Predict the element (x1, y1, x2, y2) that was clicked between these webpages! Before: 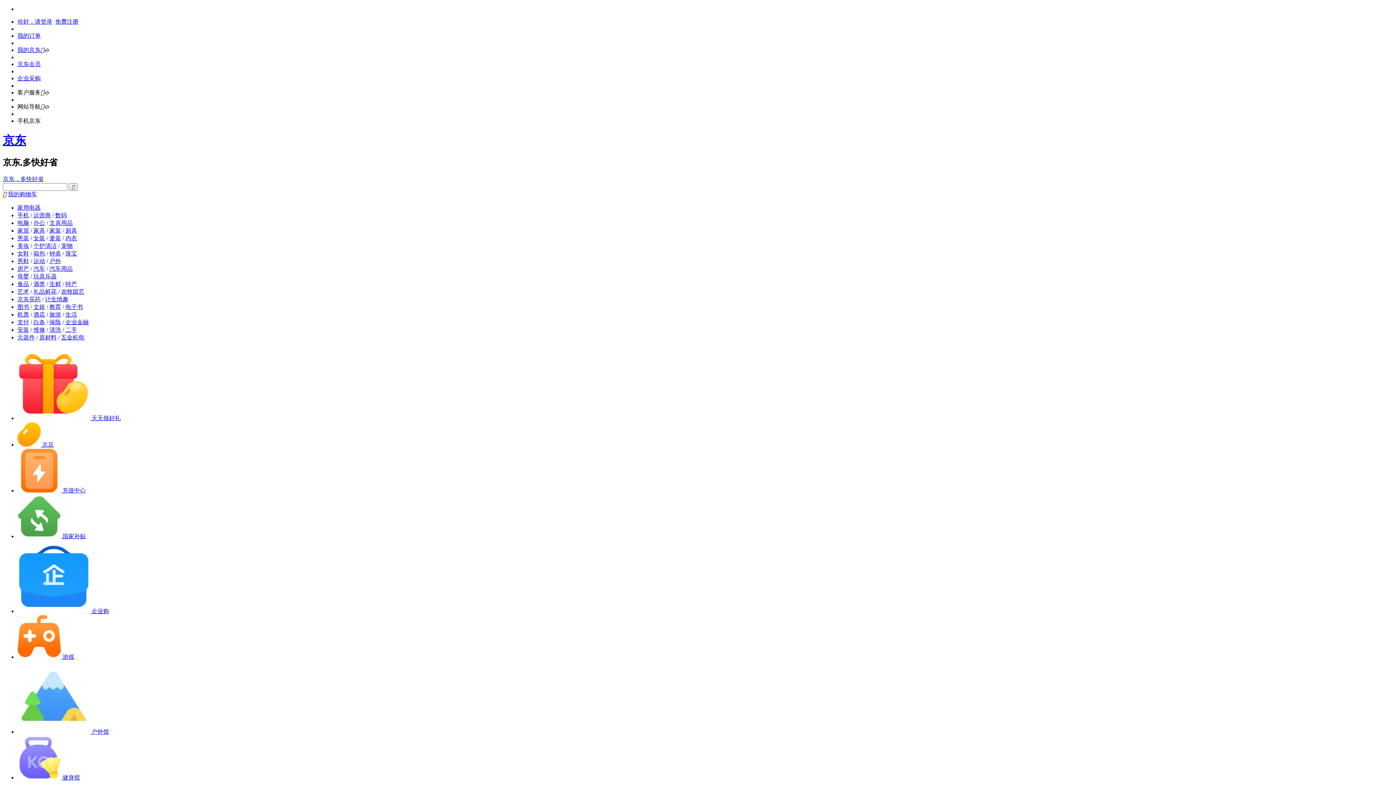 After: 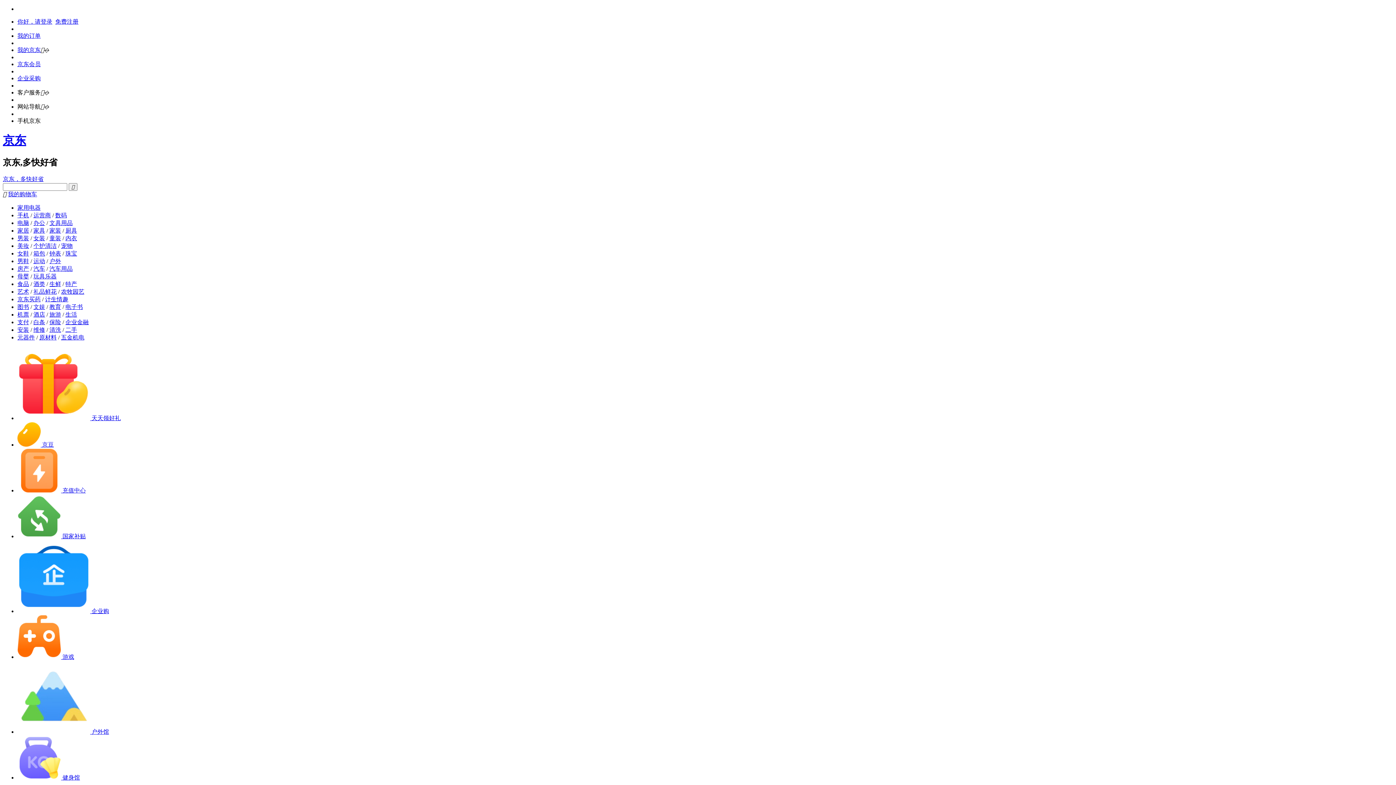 Action: bbox: (33, 281, 45, 287) label: 酒类